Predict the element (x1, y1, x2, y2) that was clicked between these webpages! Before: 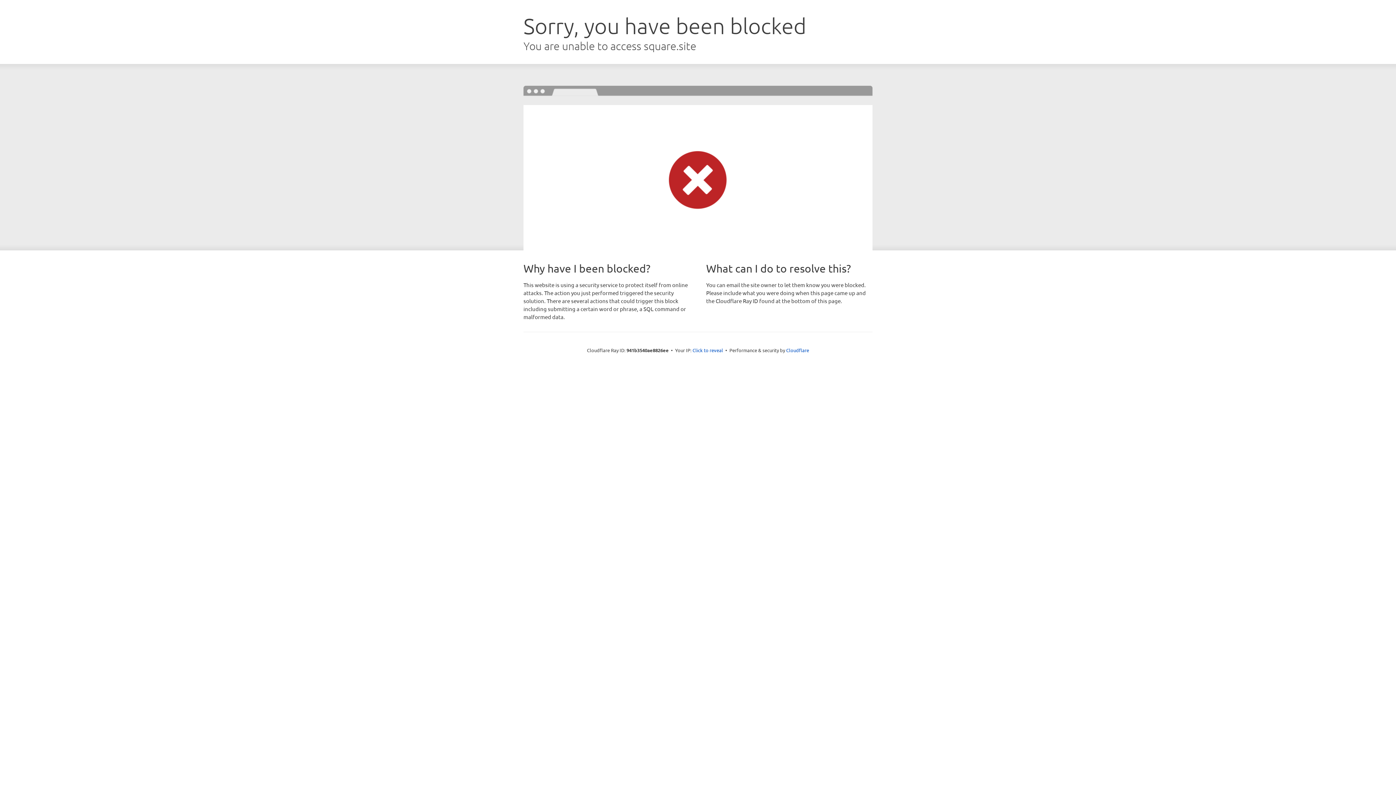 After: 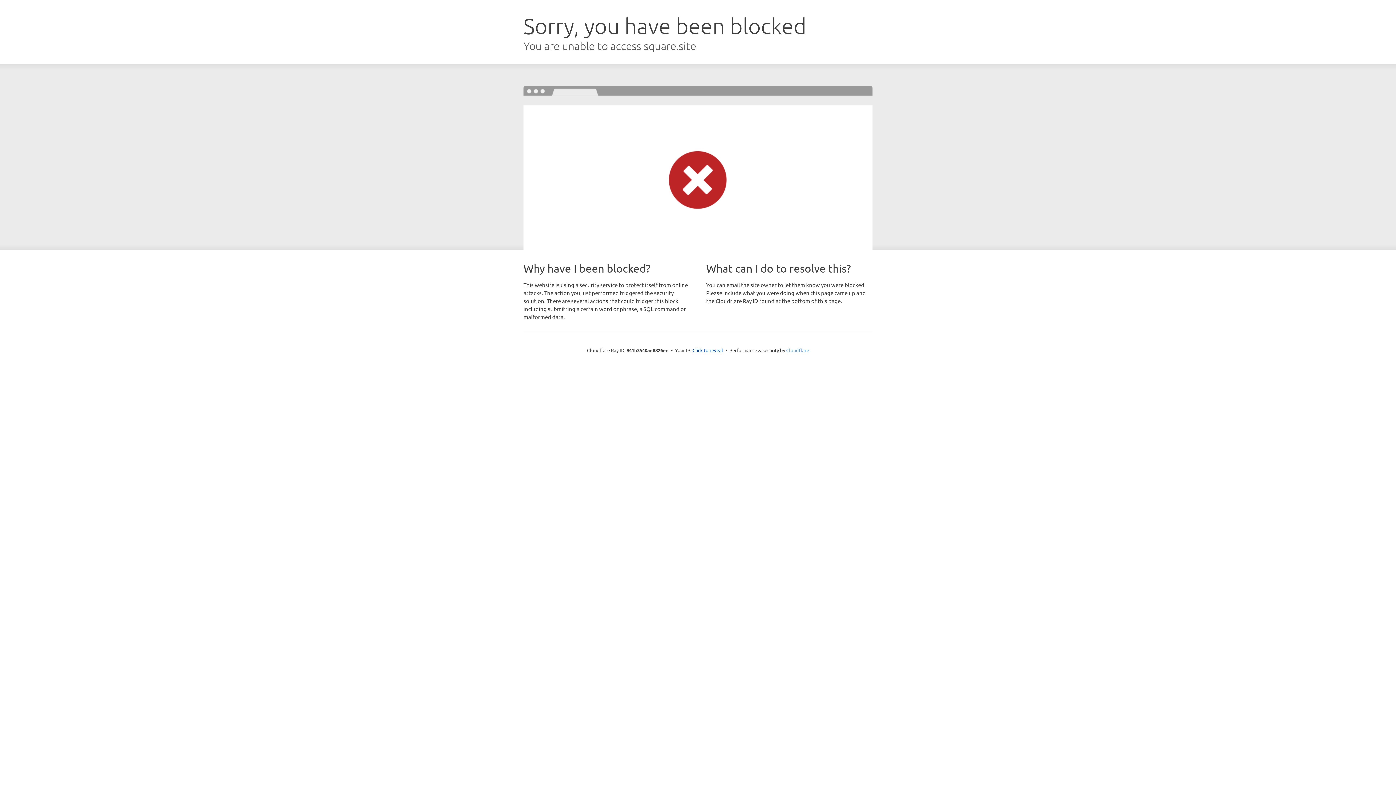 Action: label: Cloudflare bbox: (786, 347, 809, 353)